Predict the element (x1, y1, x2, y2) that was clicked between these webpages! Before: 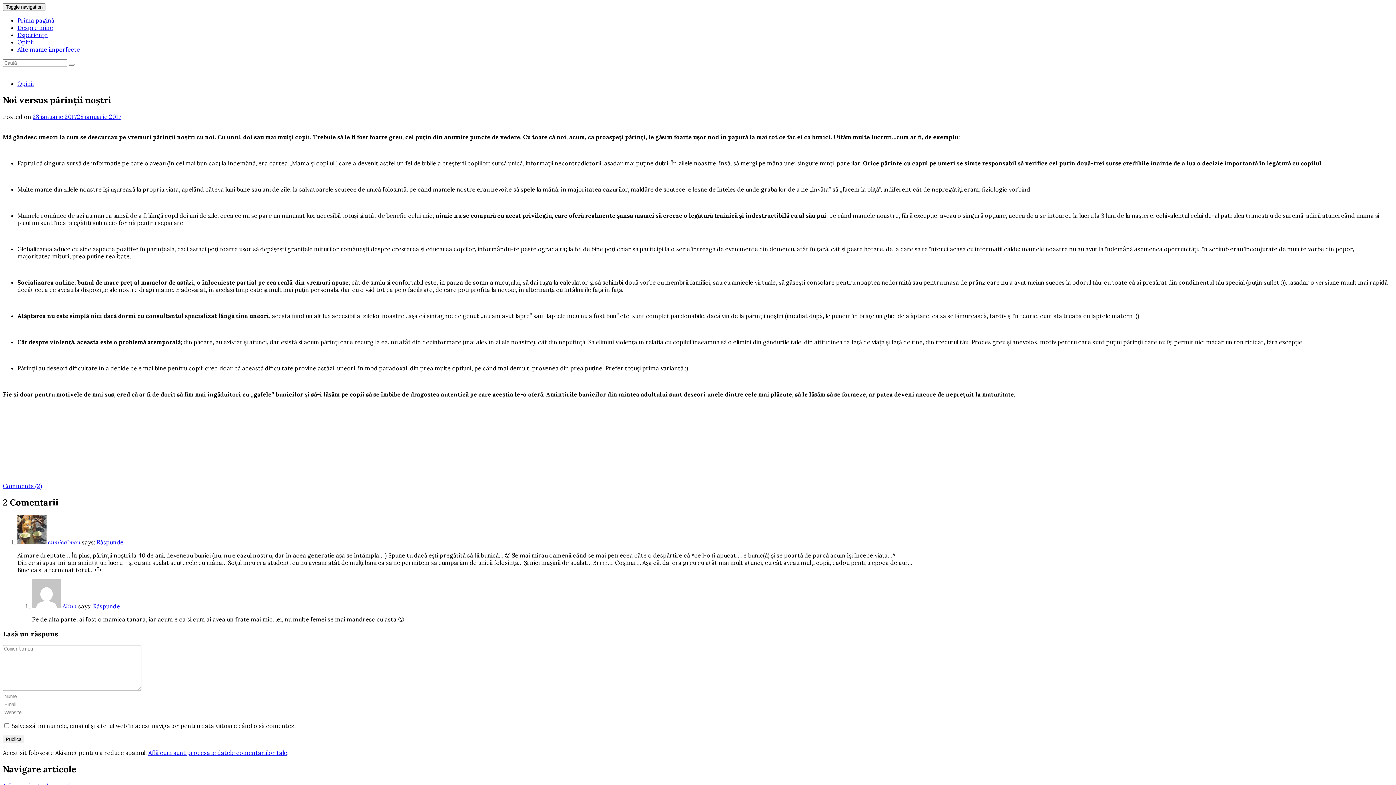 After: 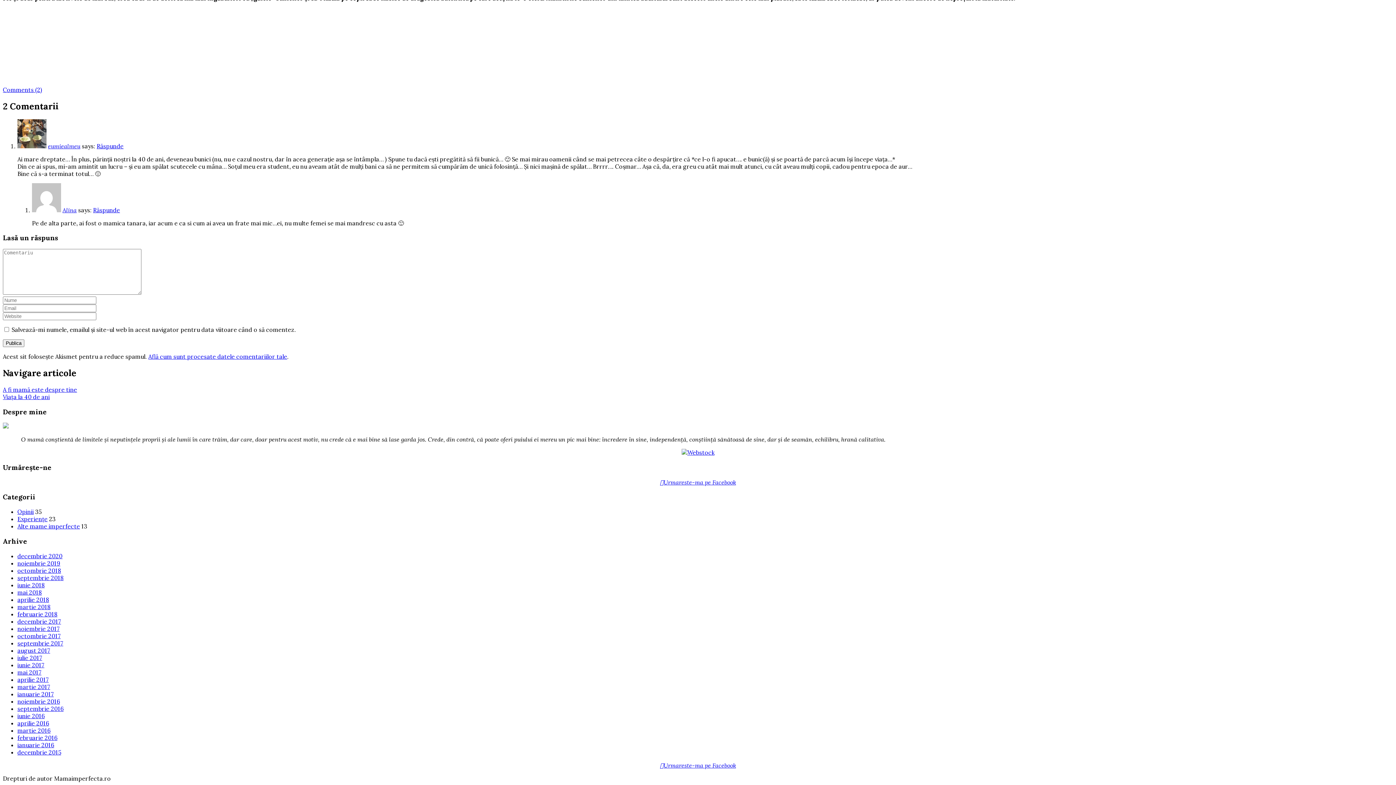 Action: bbox: (2, 482, 42, 489) label: Comments (2)